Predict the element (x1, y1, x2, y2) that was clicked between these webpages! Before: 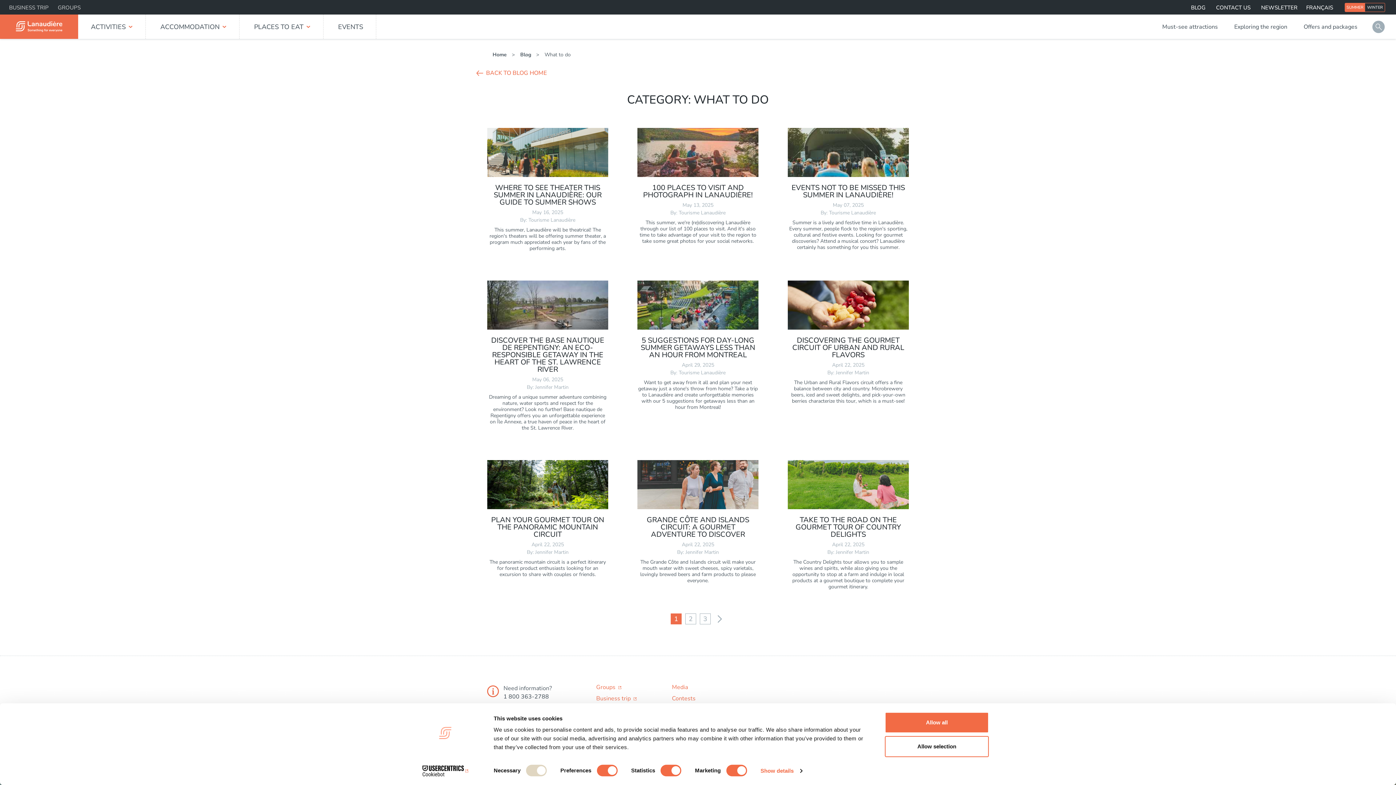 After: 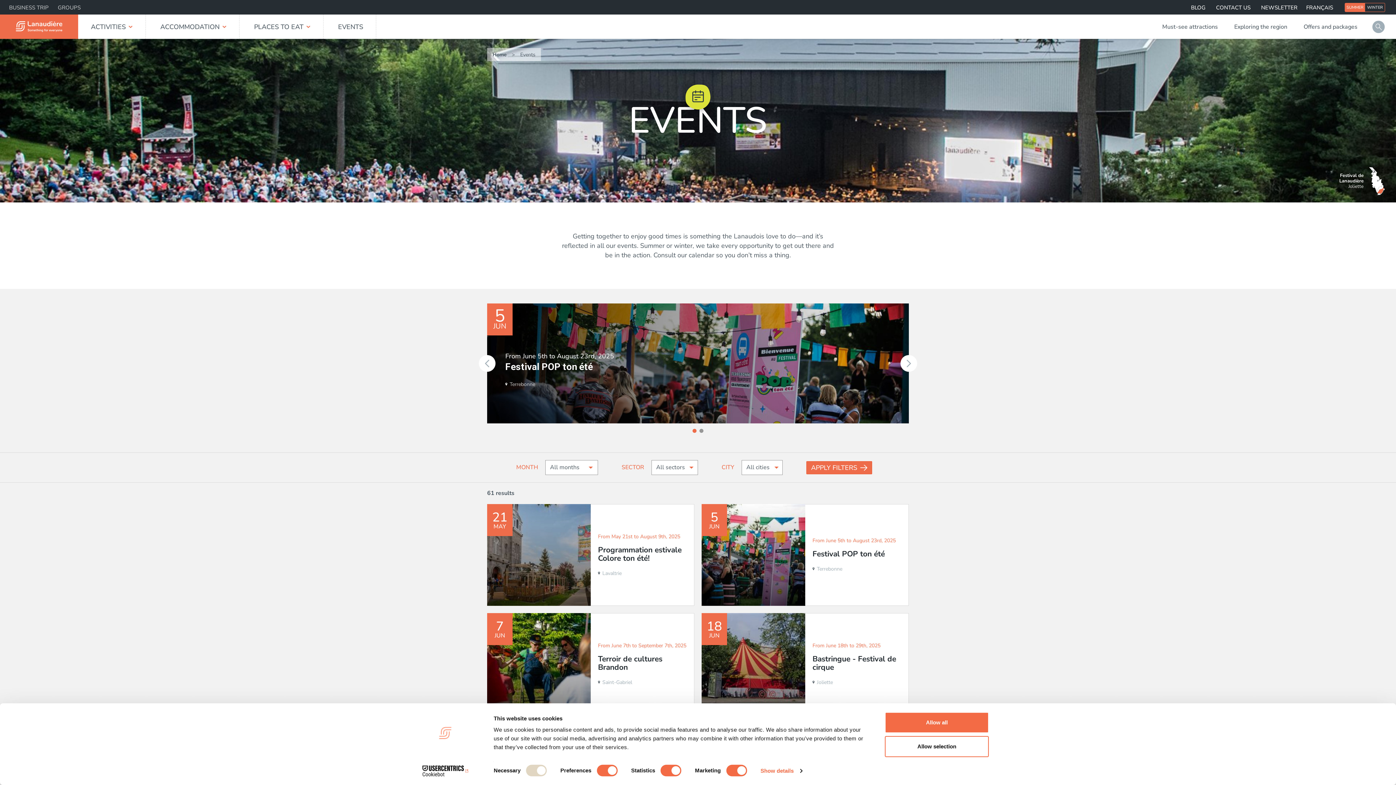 Action: bbox: (325, 14, 376, 38) label: EVENTS